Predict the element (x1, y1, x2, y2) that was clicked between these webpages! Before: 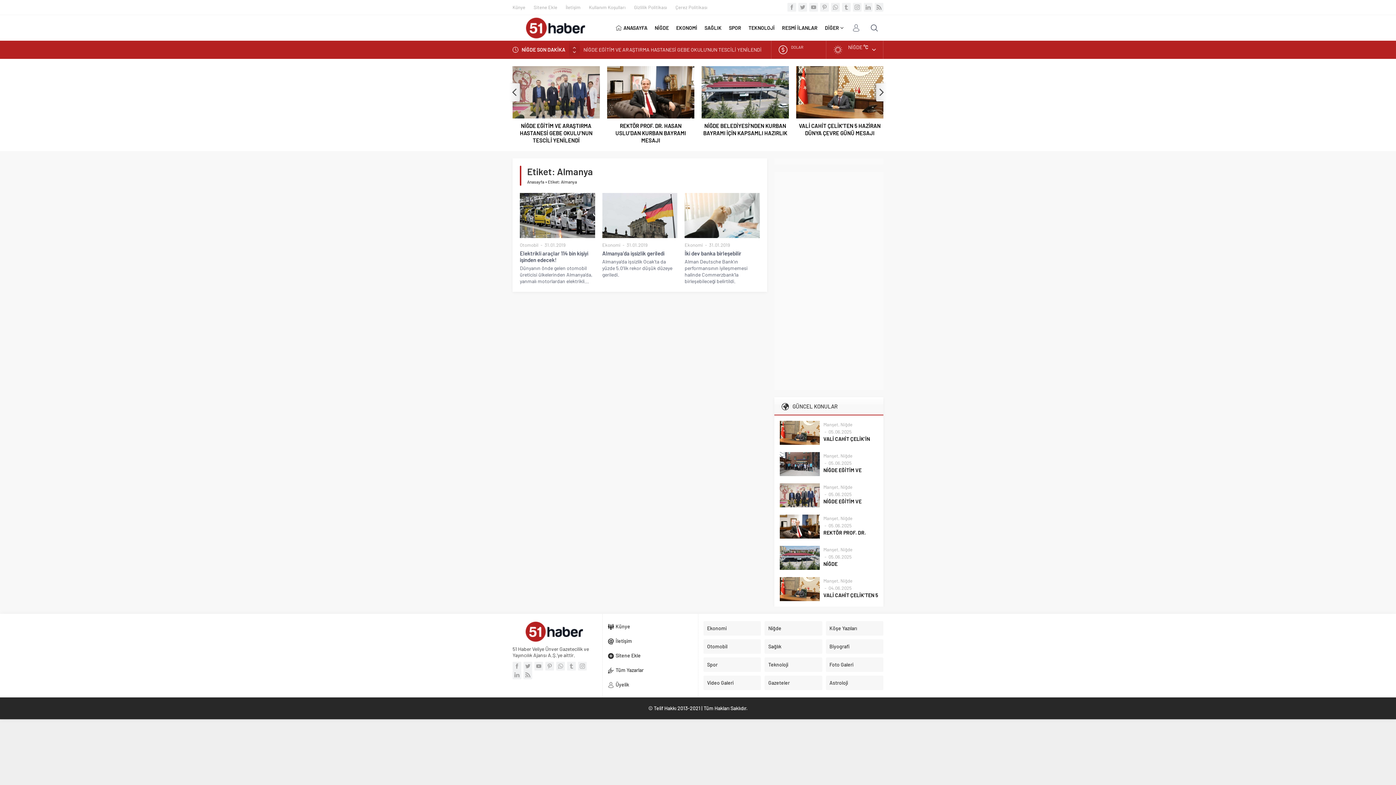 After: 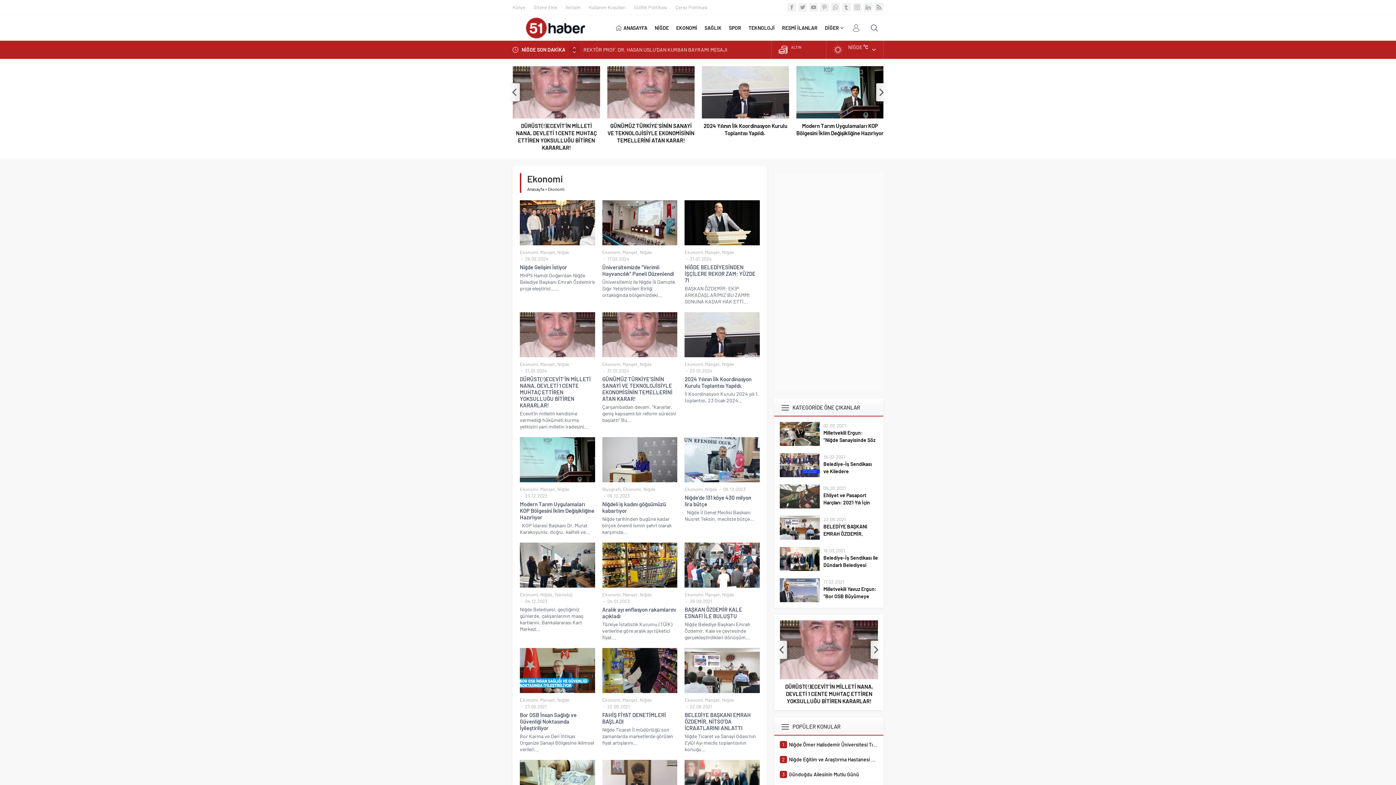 Action: label: Ekonomi bbox: (602, 242, 620, 247)